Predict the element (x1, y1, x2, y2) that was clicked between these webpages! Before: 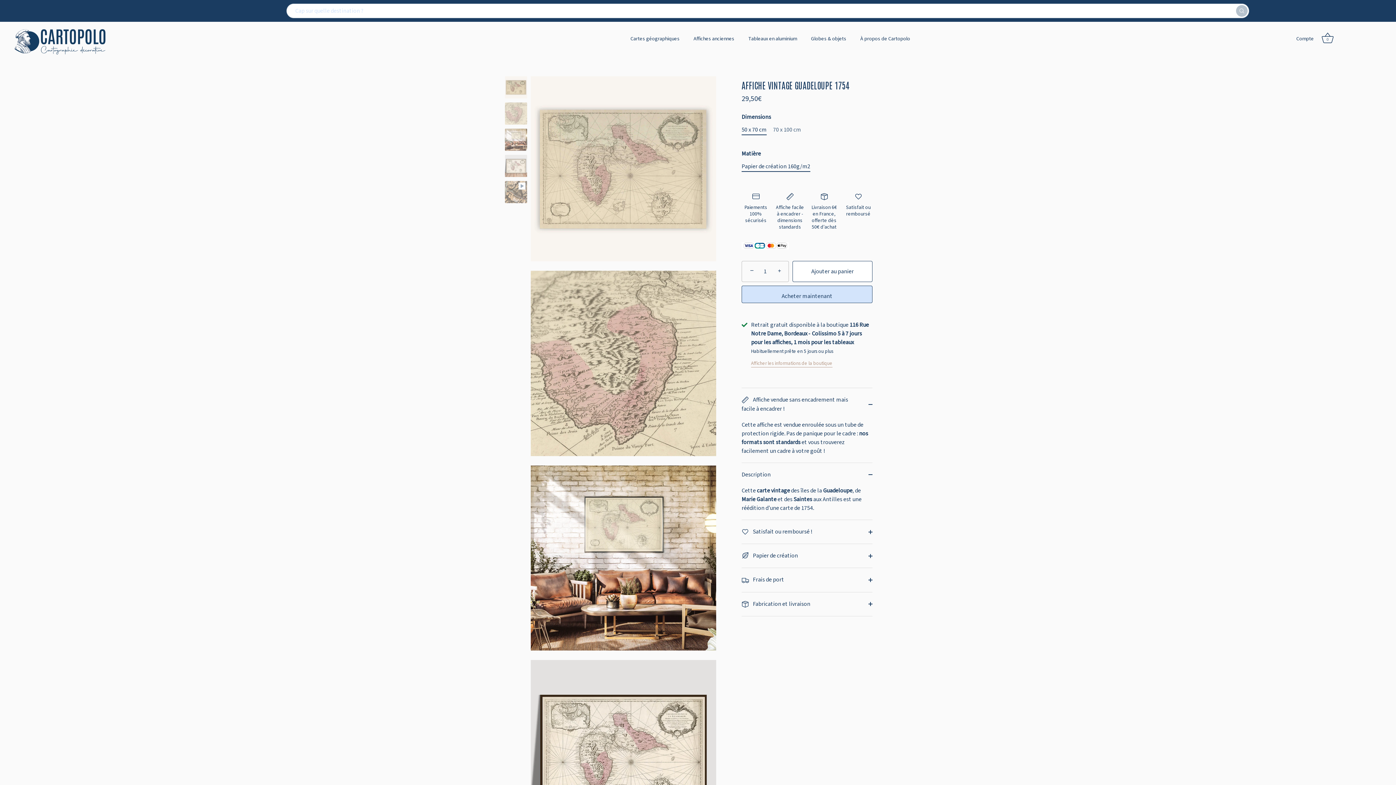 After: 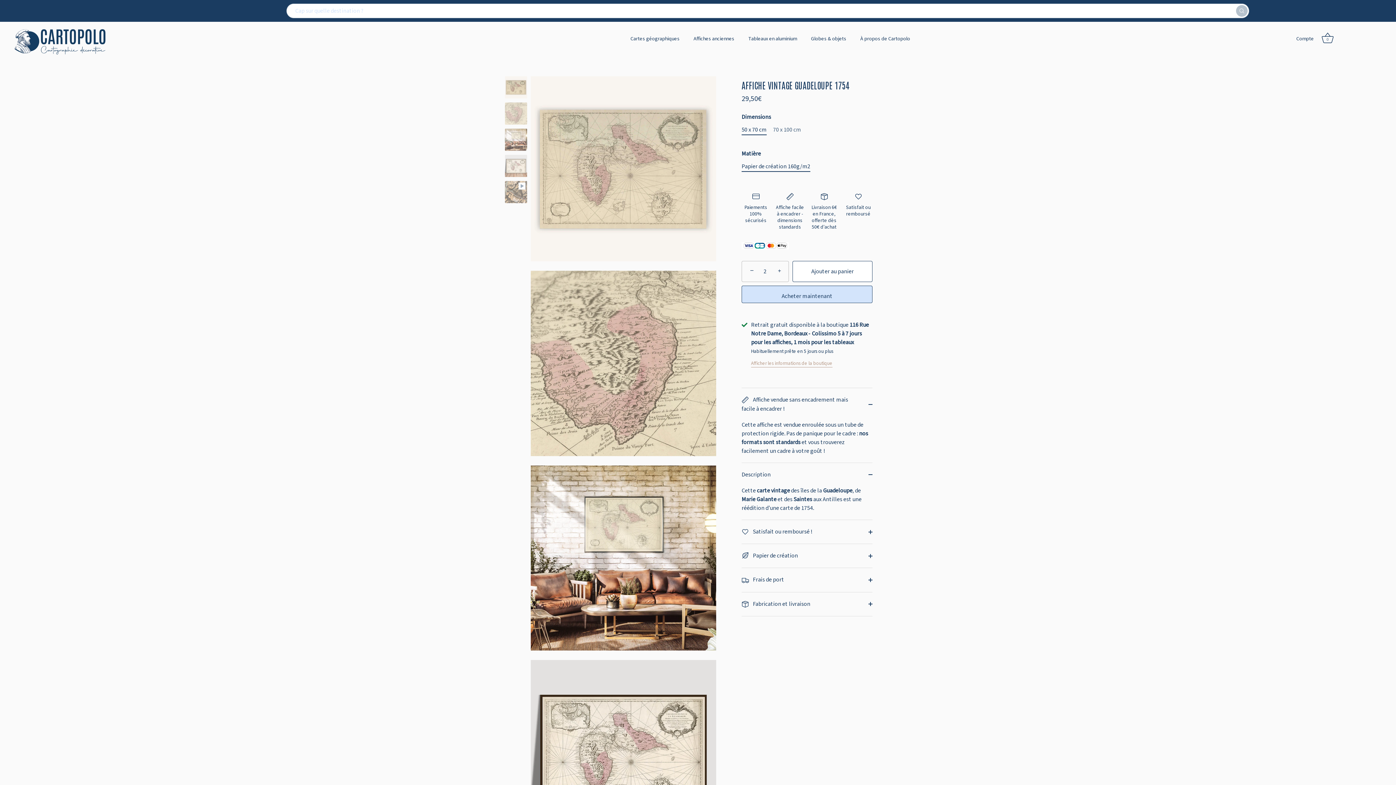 Action: bbox: (772, 263, 788, 279) label: +